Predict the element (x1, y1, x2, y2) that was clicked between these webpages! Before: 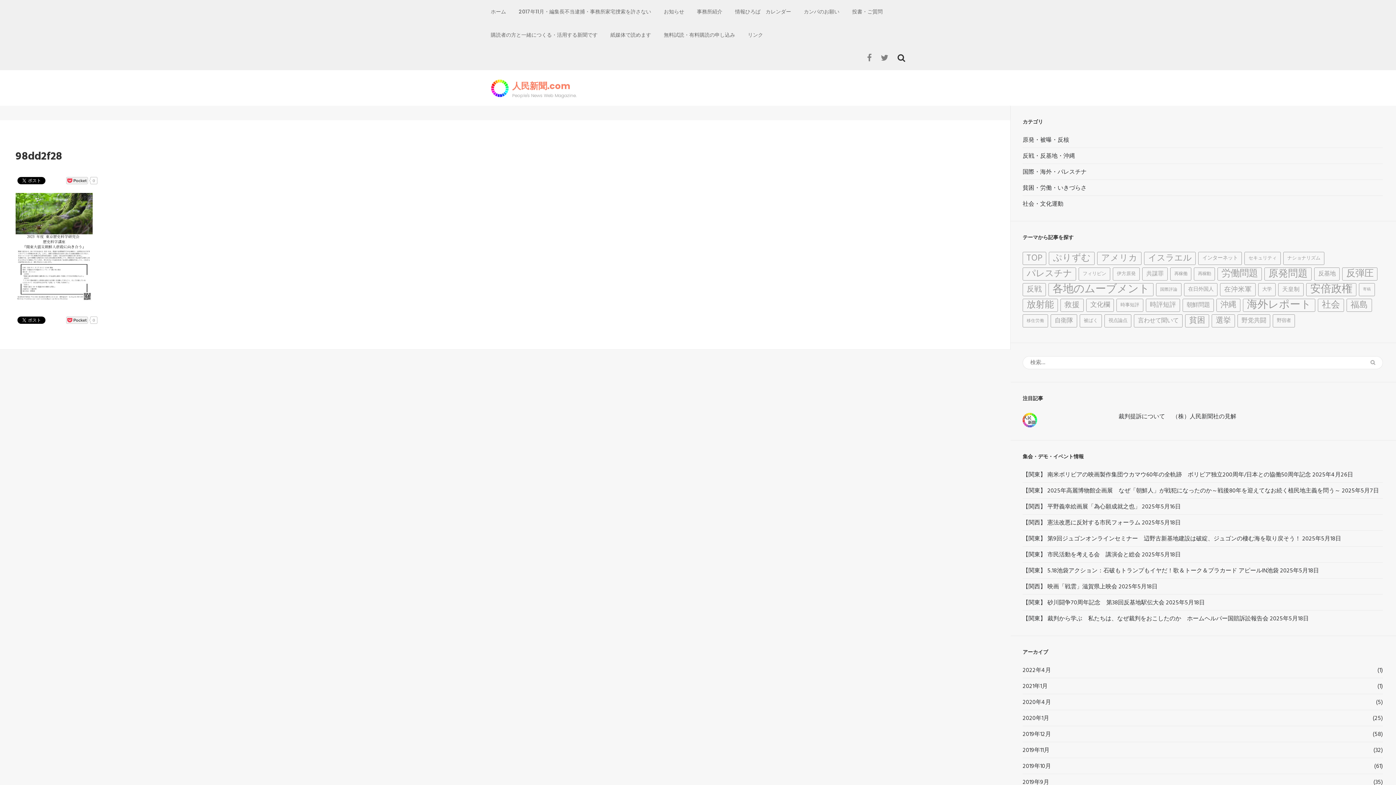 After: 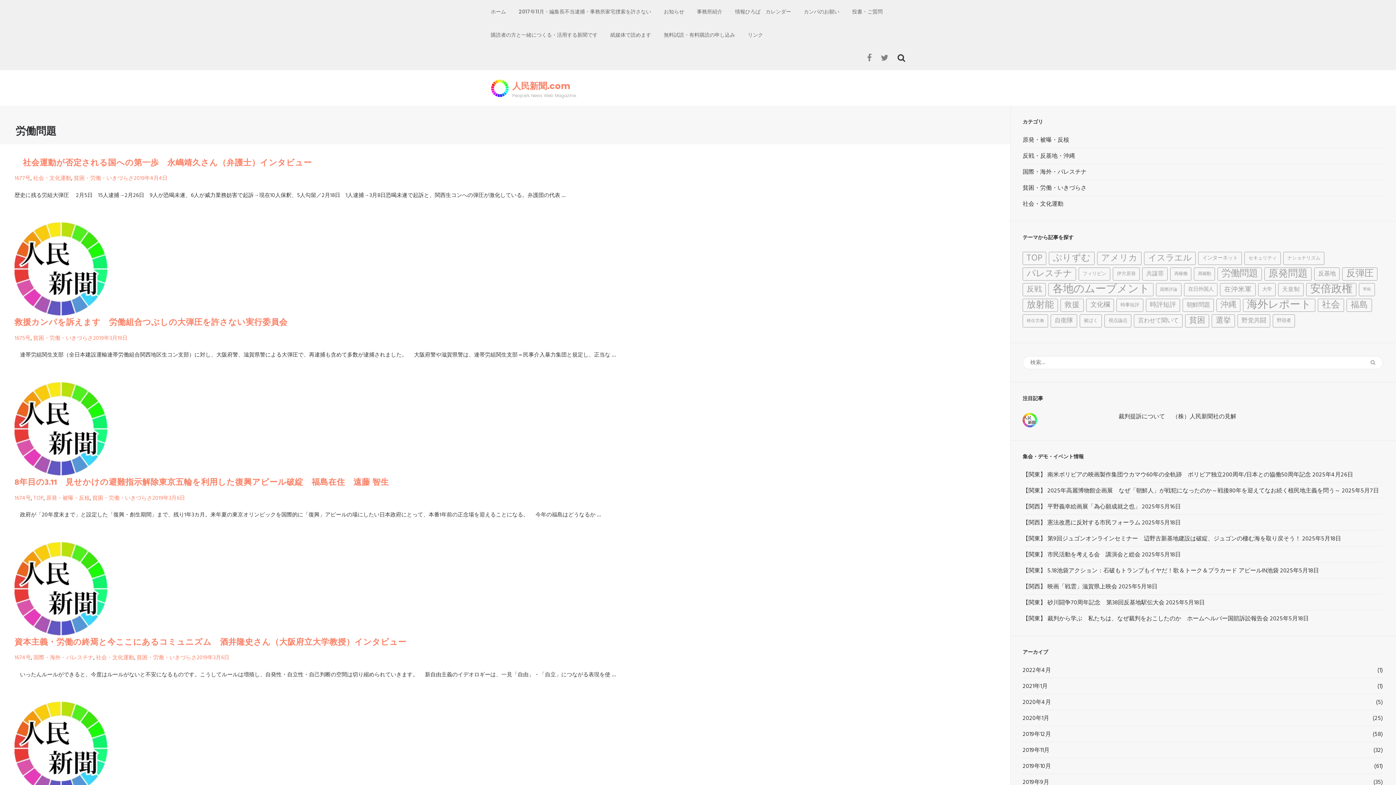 Action: label: 労働問題 (103個の項目) bbox: (1217, 267, 1262, 280)